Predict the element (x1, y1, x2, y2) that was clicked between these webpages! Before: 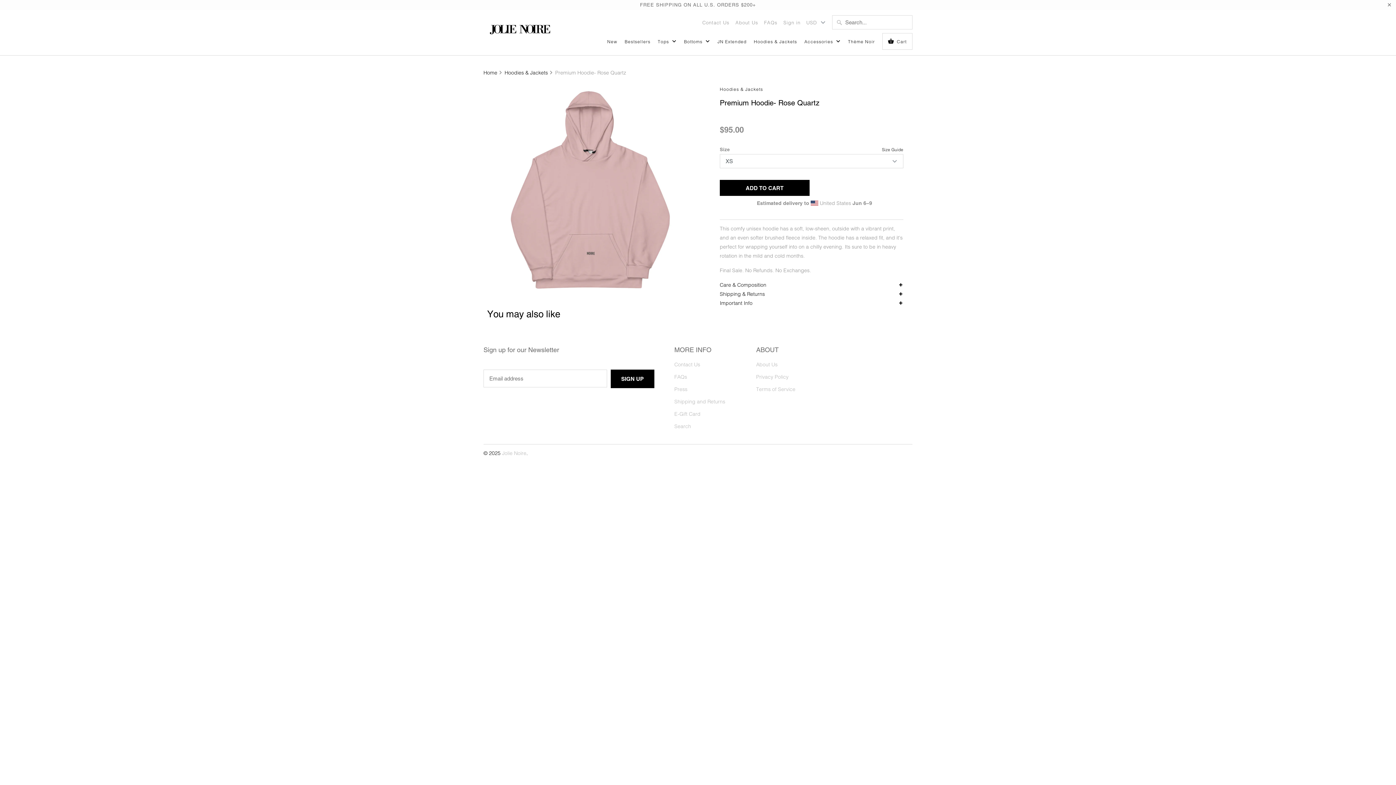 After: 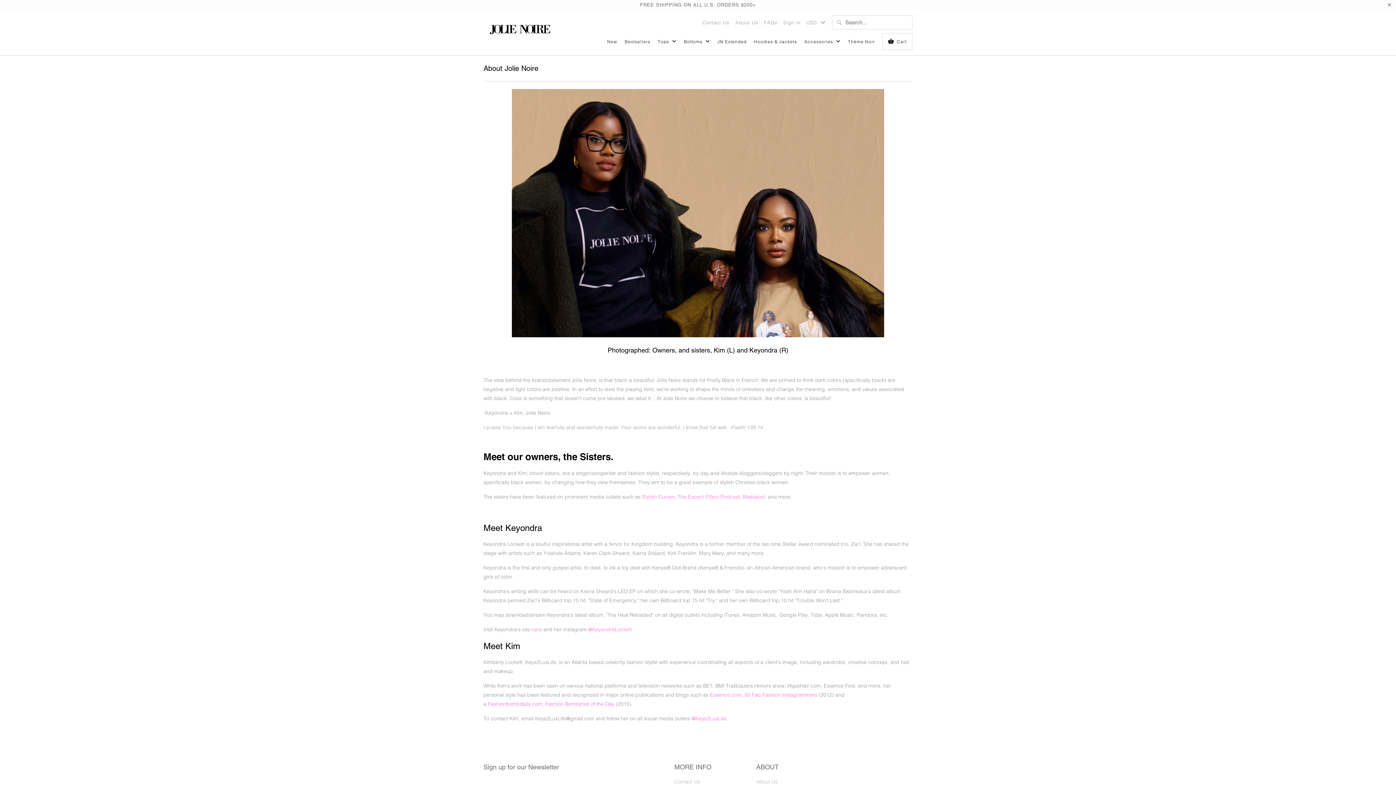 Action: bbox: (735, 18, 758, 26) label: About Us